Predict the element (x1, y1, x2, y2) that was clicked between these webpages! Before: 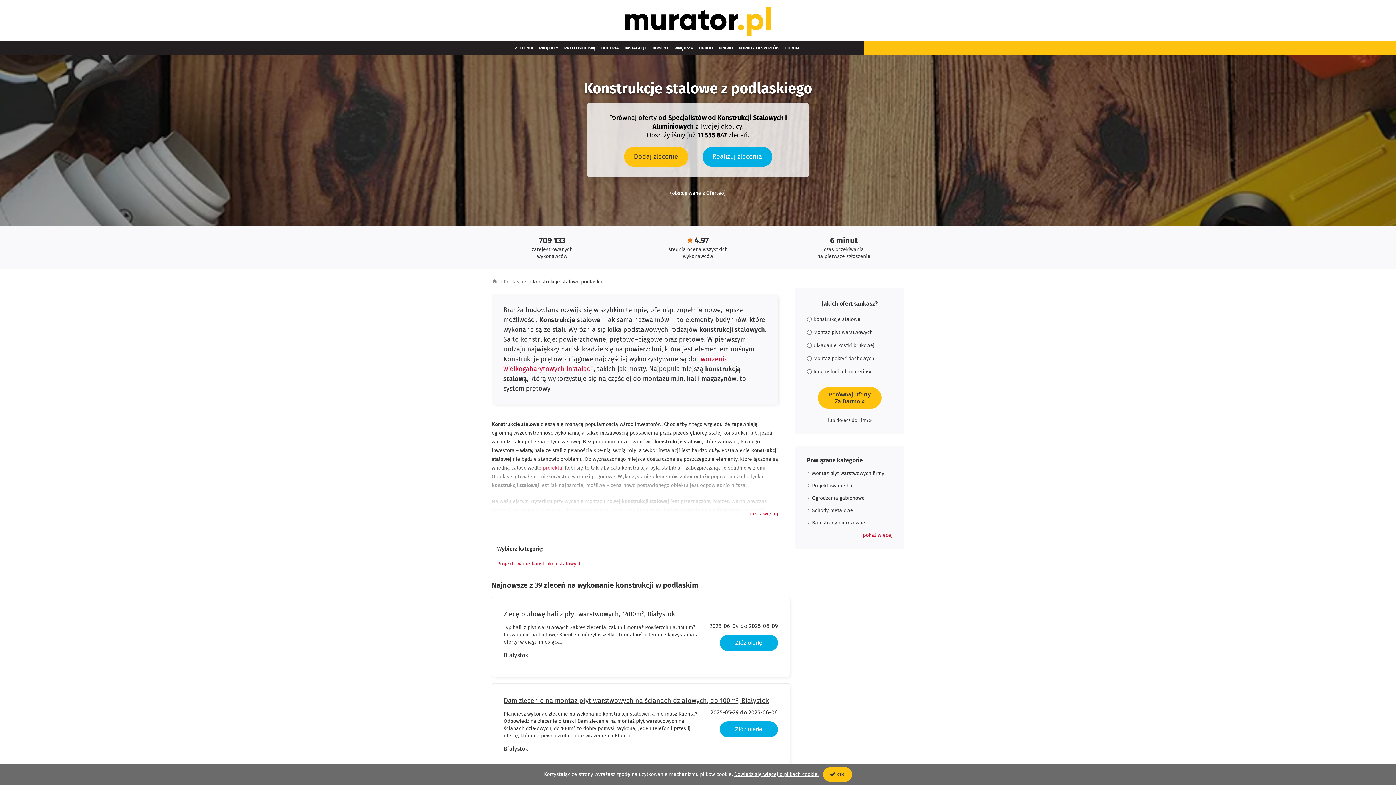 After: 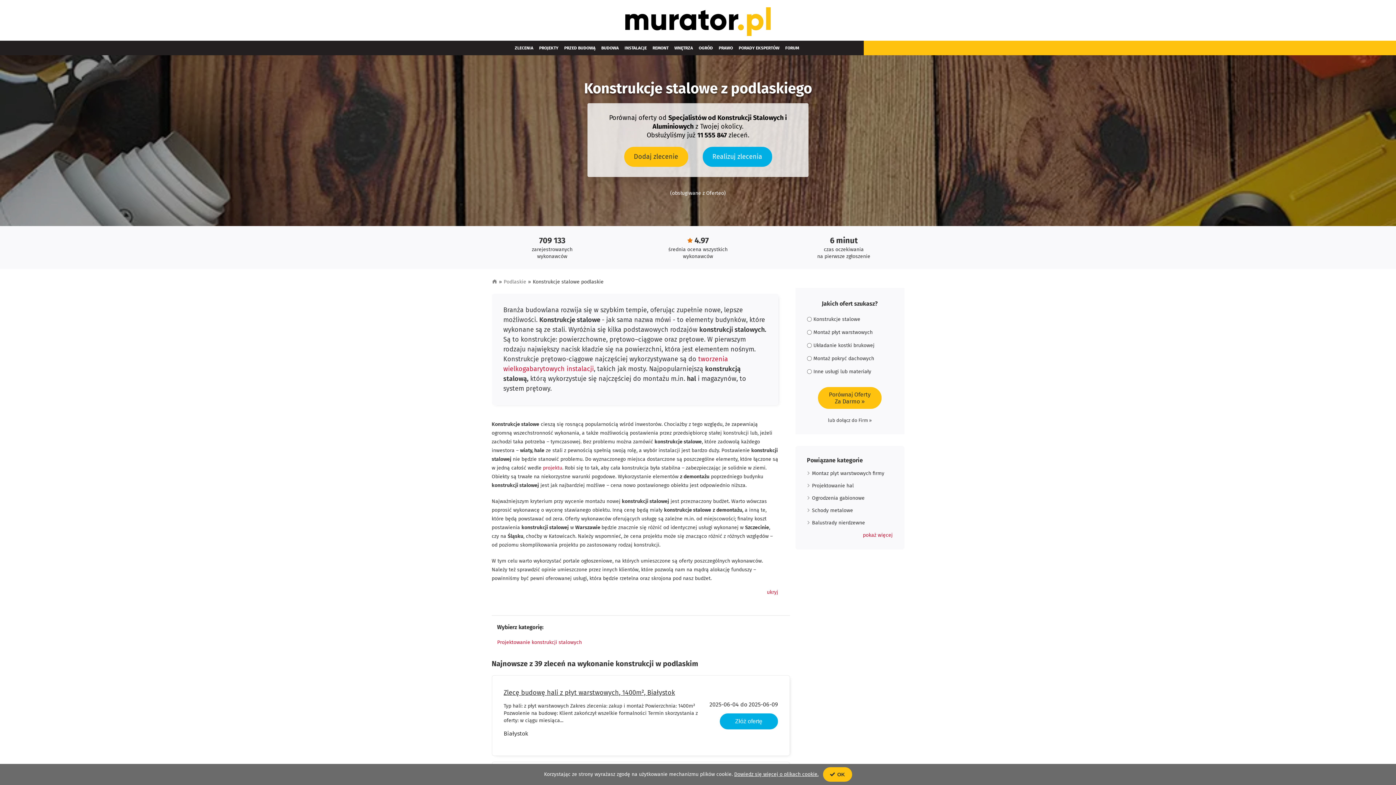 Action: bbox: (748, 510, 778, 518)